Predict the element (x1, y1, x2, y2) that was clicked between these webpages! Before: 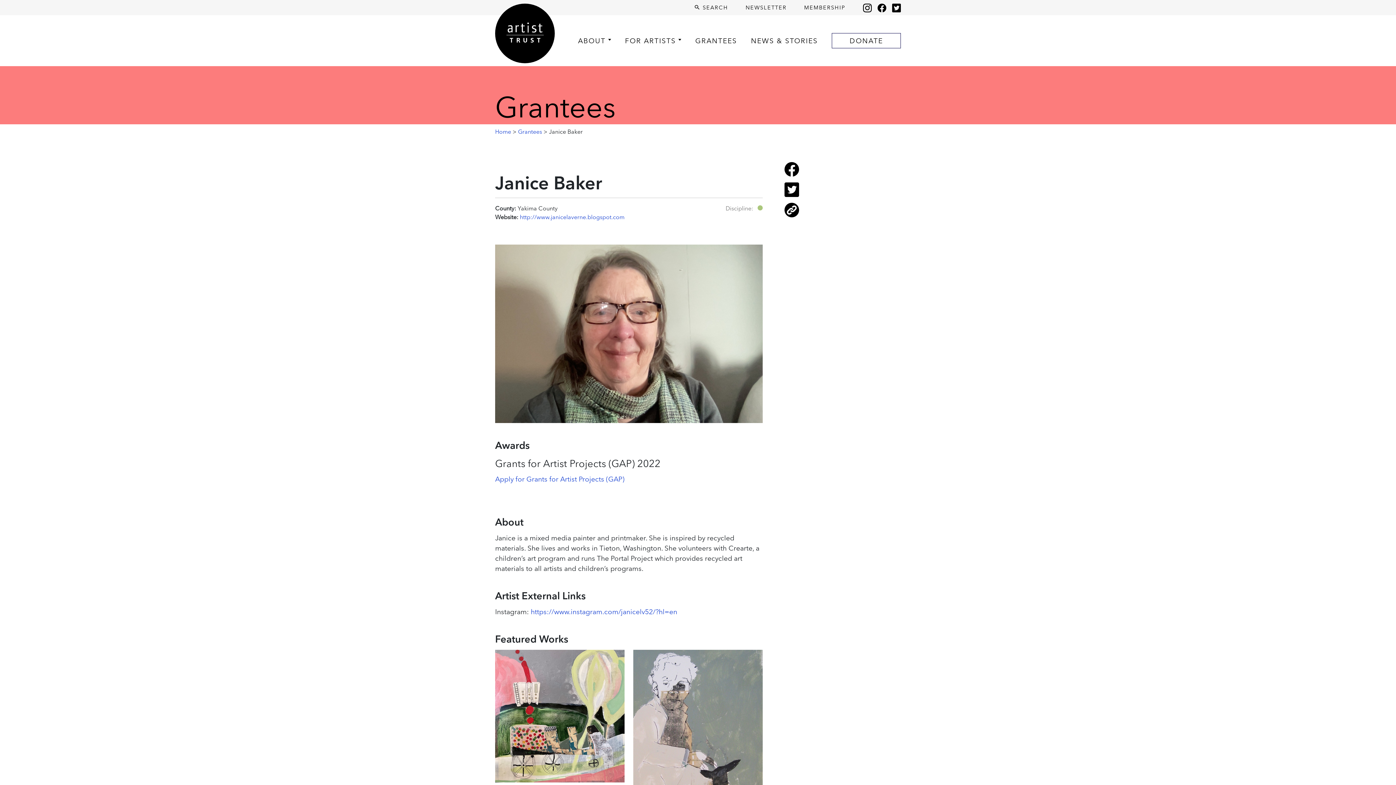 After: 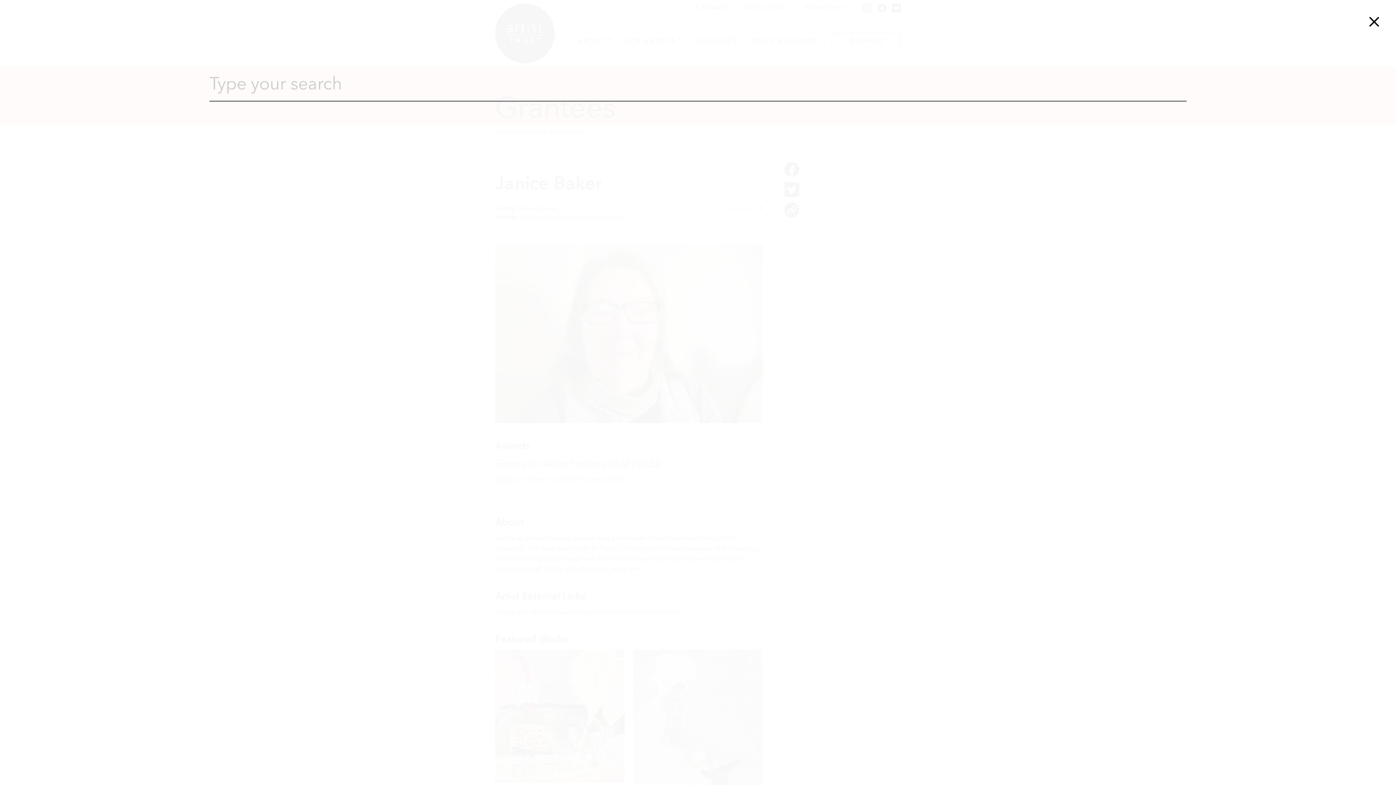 Action: bbox: (694, 3, 728, 11) label:  SEARCH